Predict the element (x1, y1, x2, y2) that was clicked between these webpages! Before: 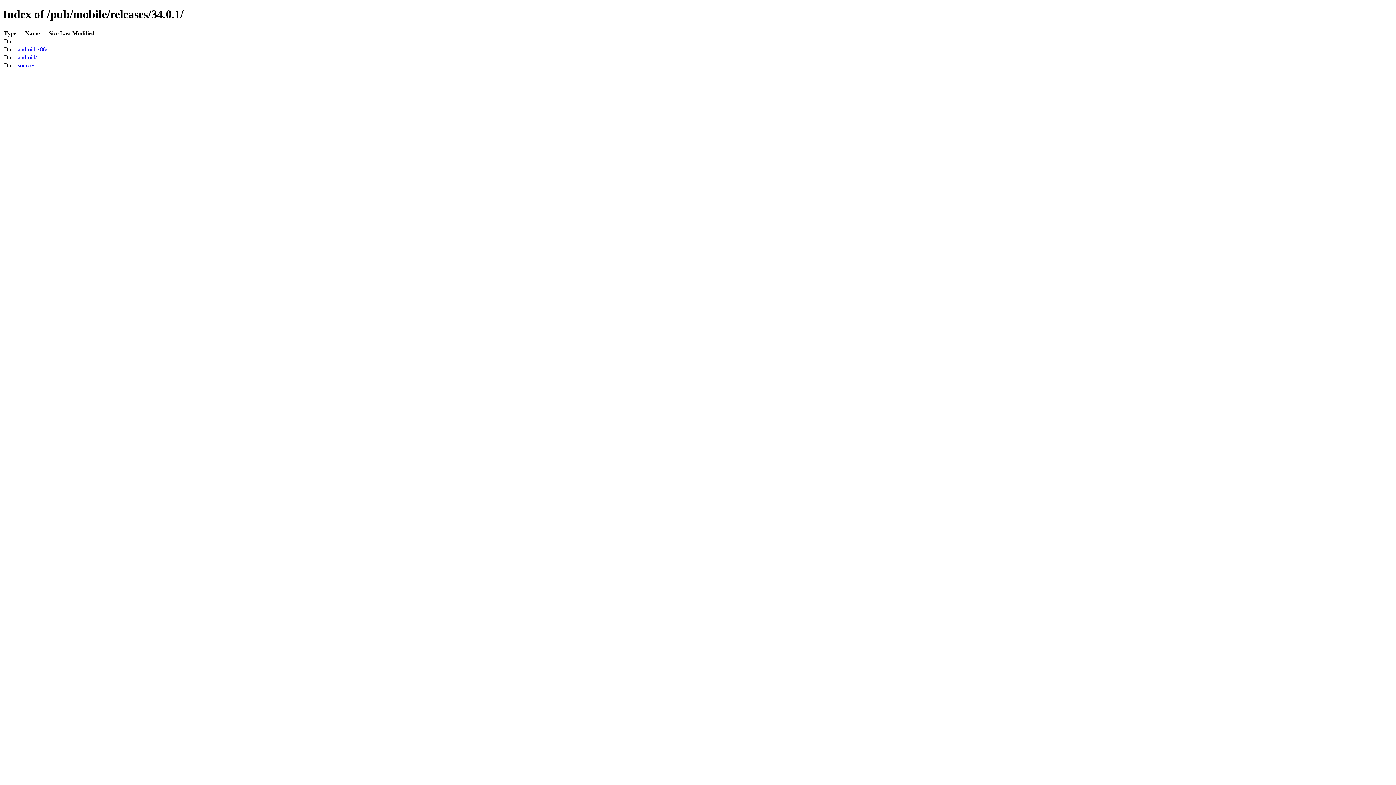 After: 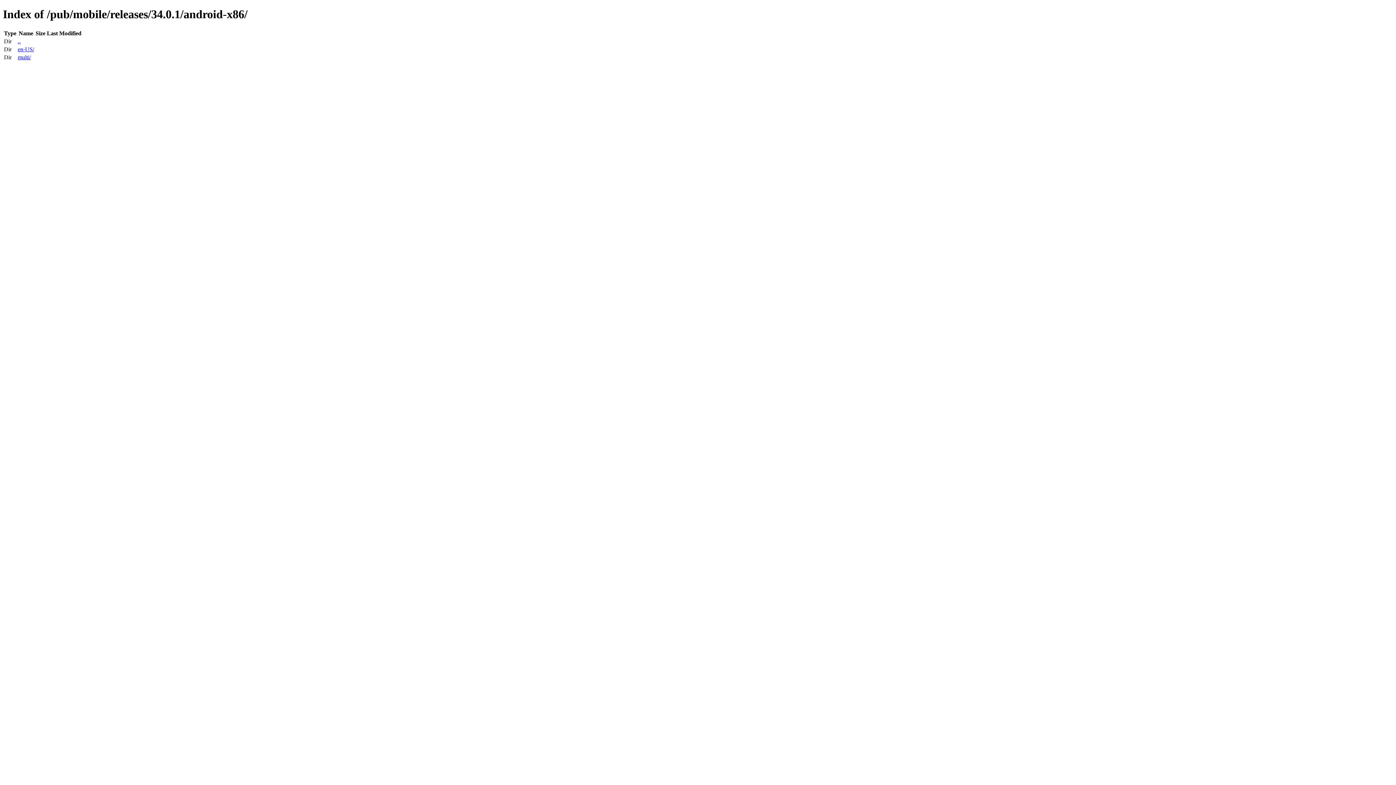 Action: bbox: (17, 46, 47, 52) label: android-x86/